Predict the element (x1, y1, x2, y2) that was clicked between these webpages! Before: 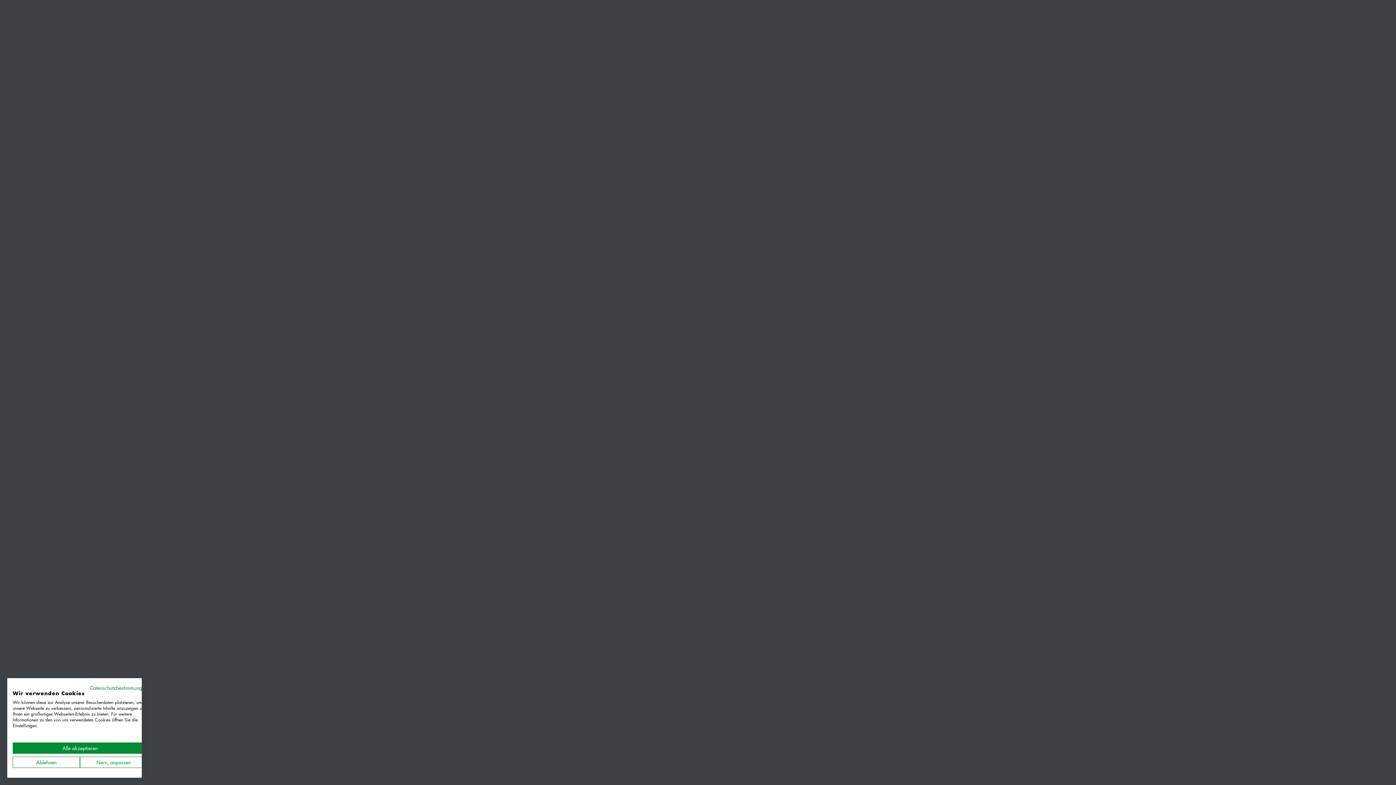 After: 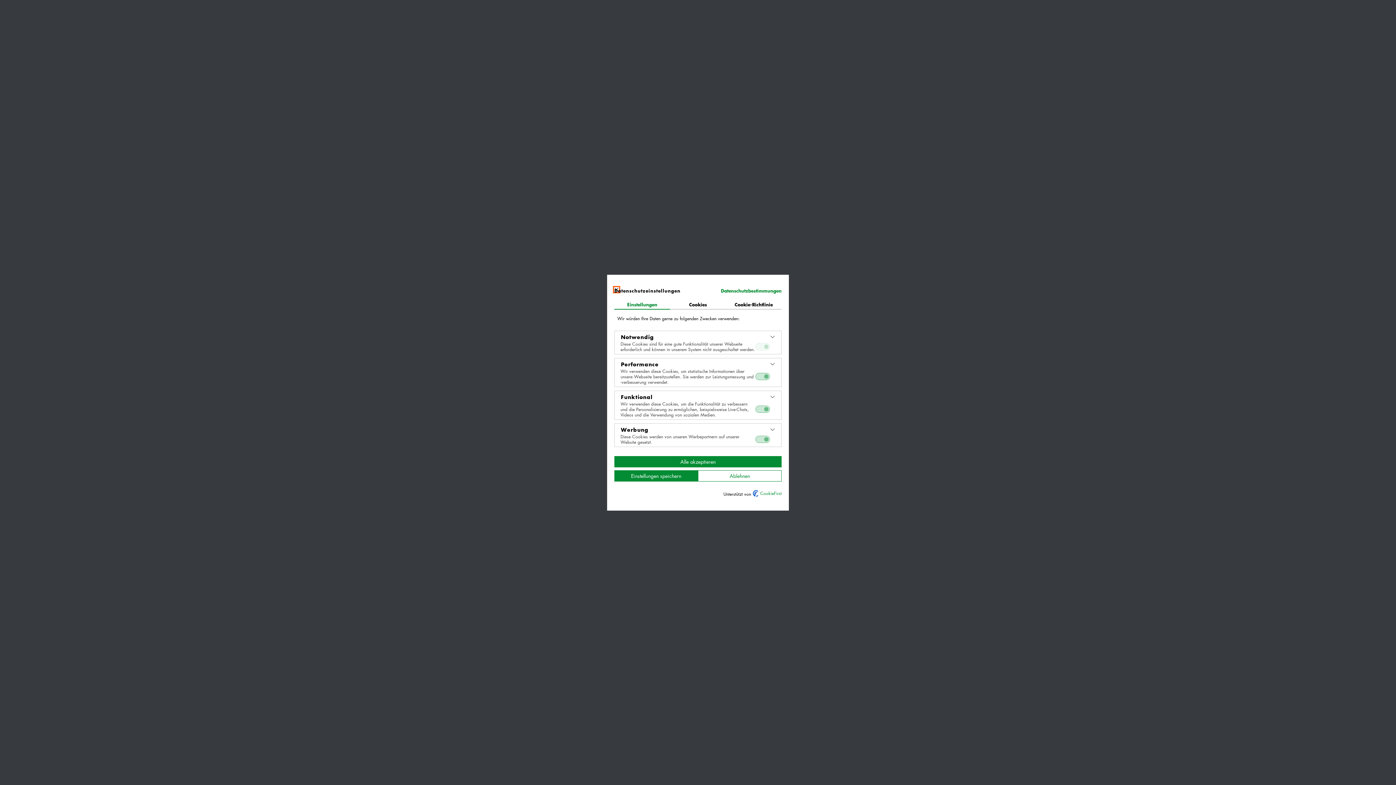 Action: label: cookie Einstellungen anpassen bbox: (80, 757, 147, 768)